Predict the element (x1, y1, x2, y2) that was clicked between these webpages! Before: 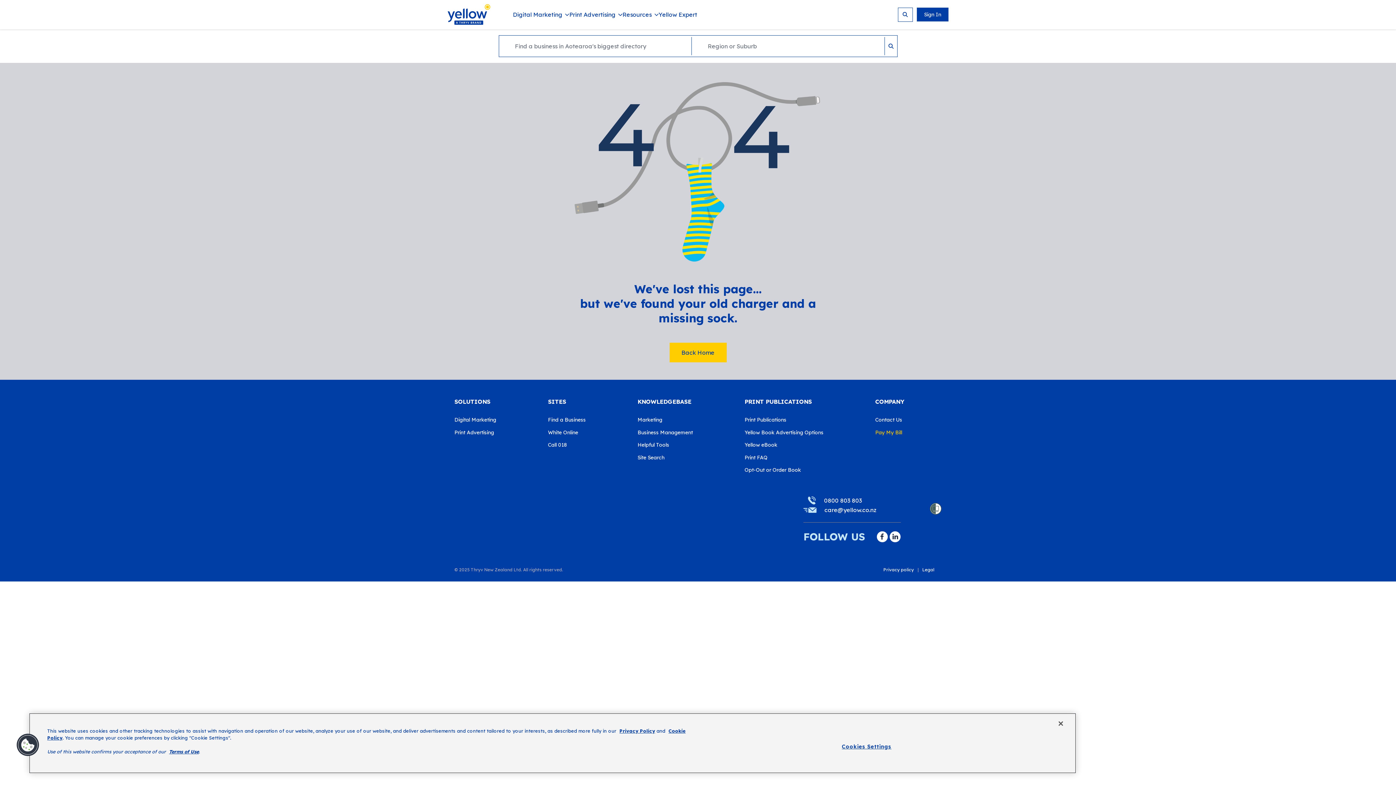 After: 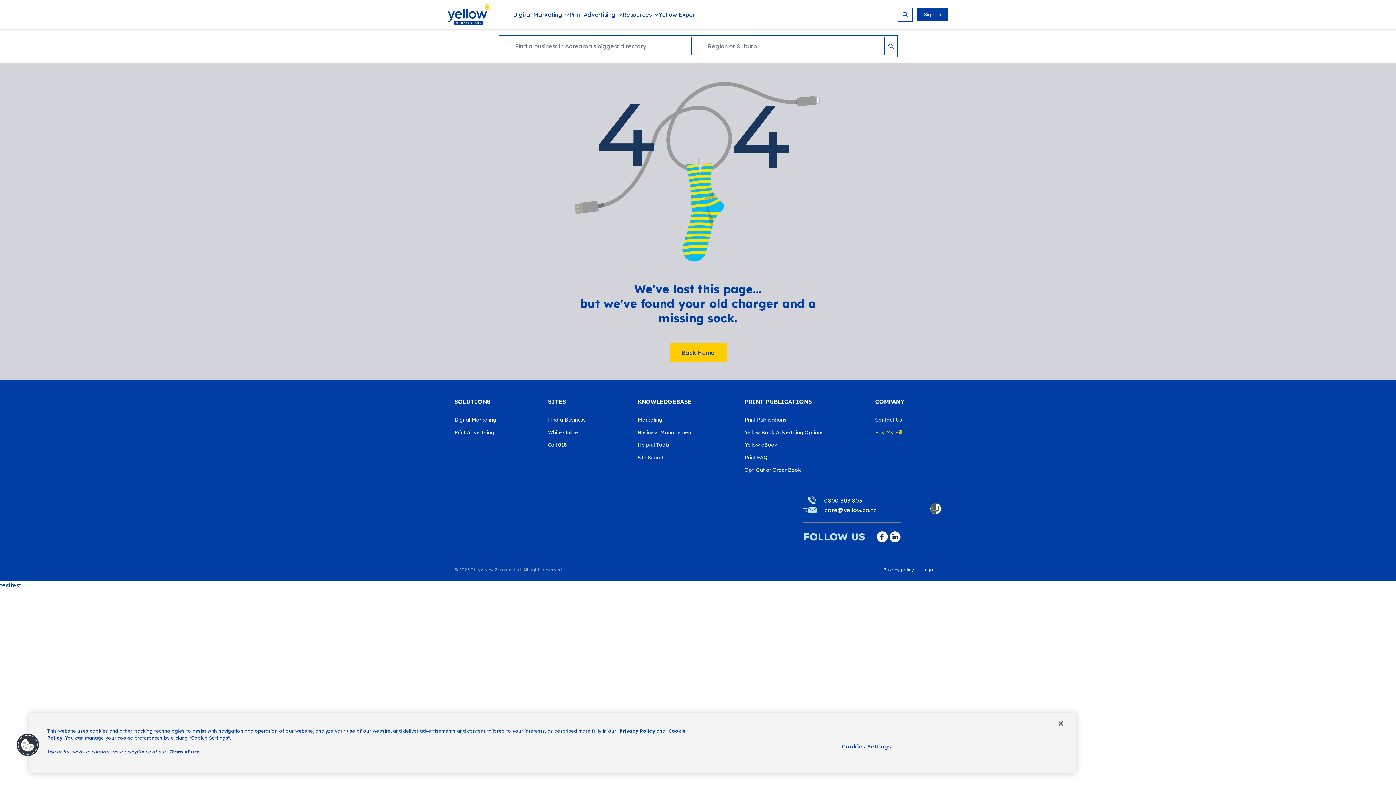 Action: bbox: (548, 424, 623, 436) label: White Online